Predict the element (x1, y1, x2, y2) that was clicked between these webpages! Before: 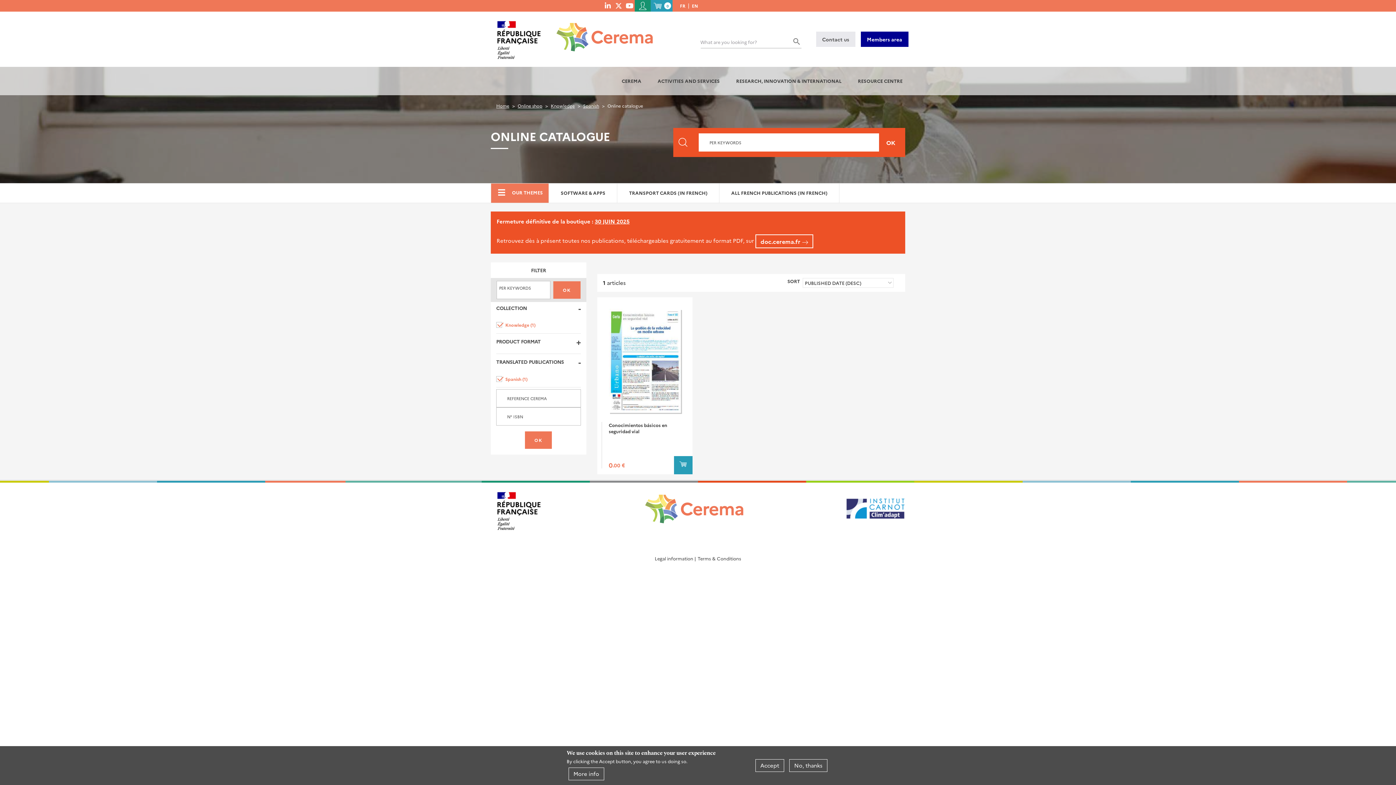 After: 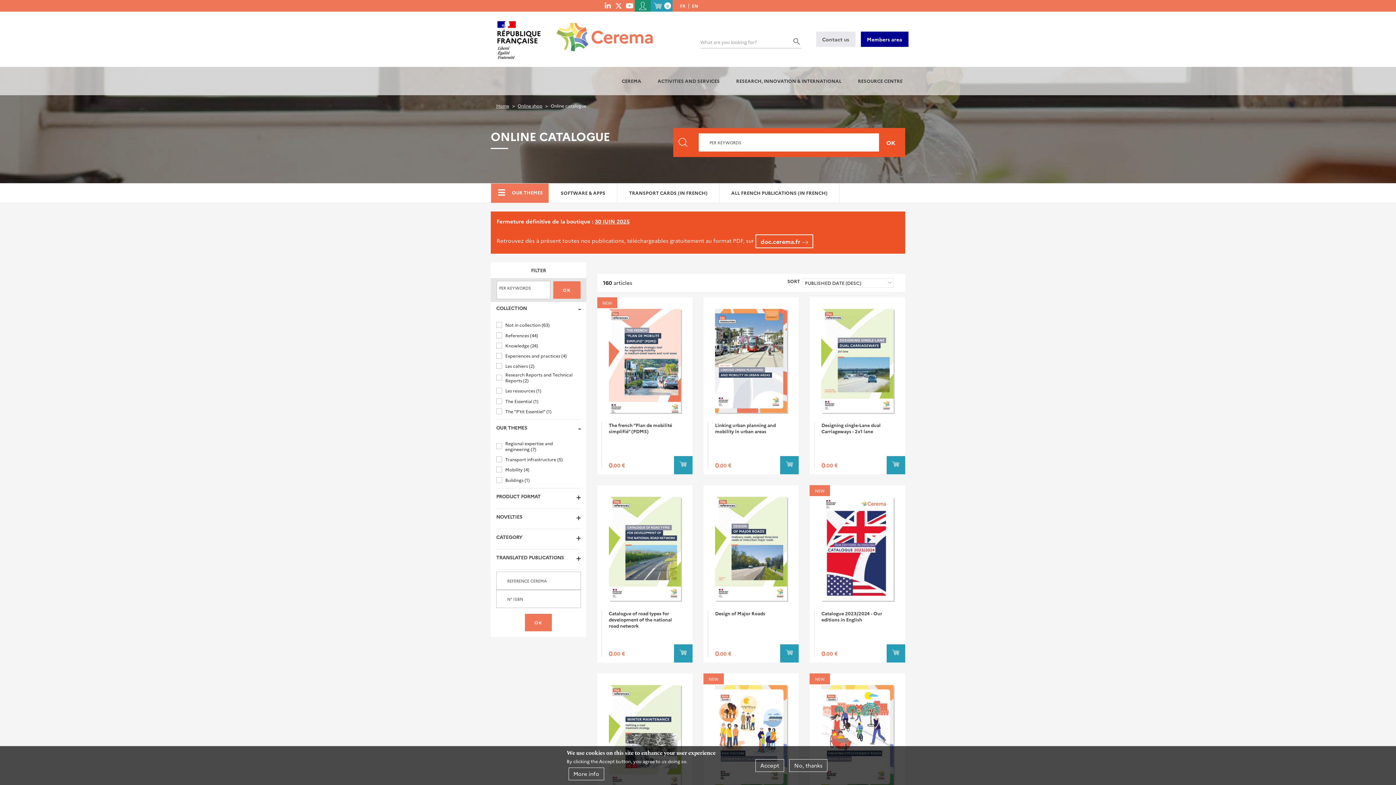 Action: bbox: (882, 136, 900, 148) label: Search